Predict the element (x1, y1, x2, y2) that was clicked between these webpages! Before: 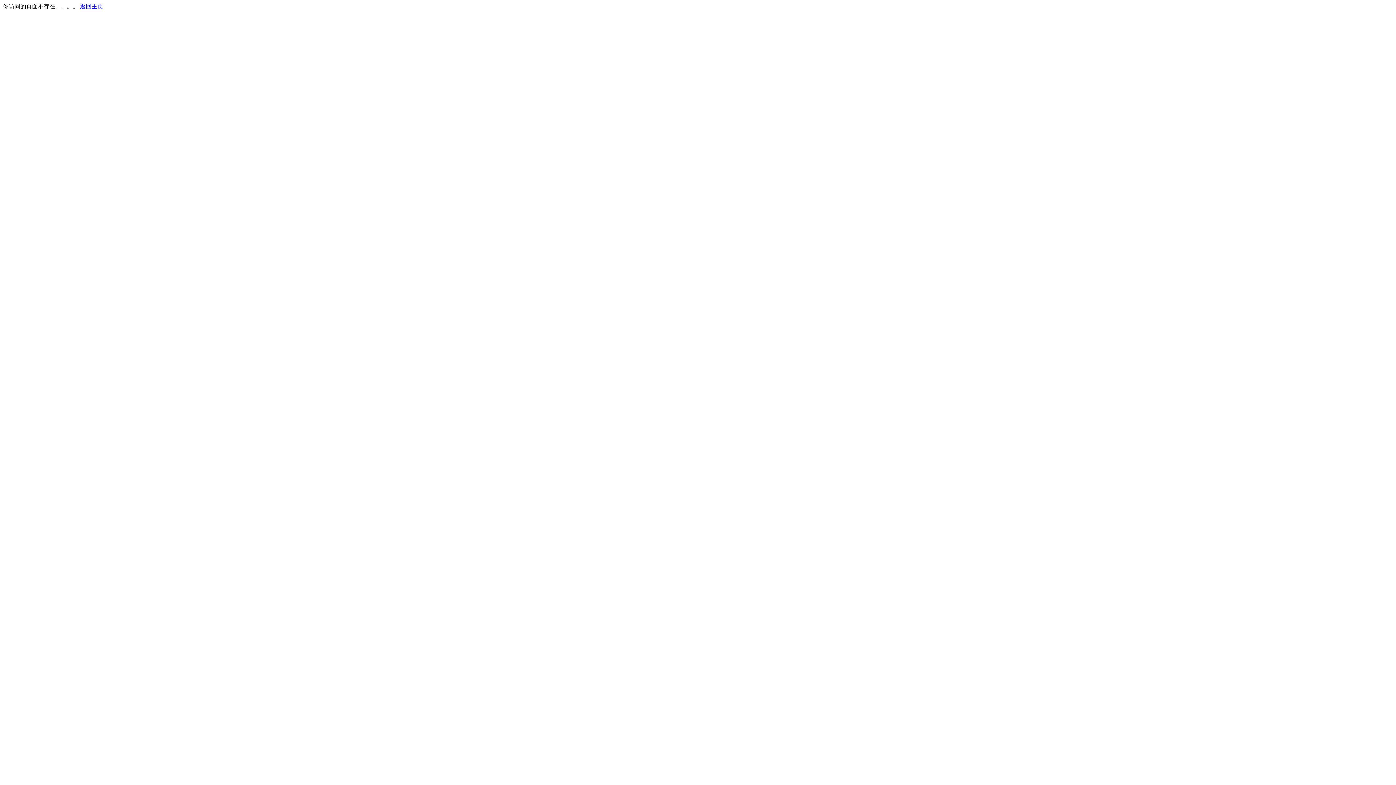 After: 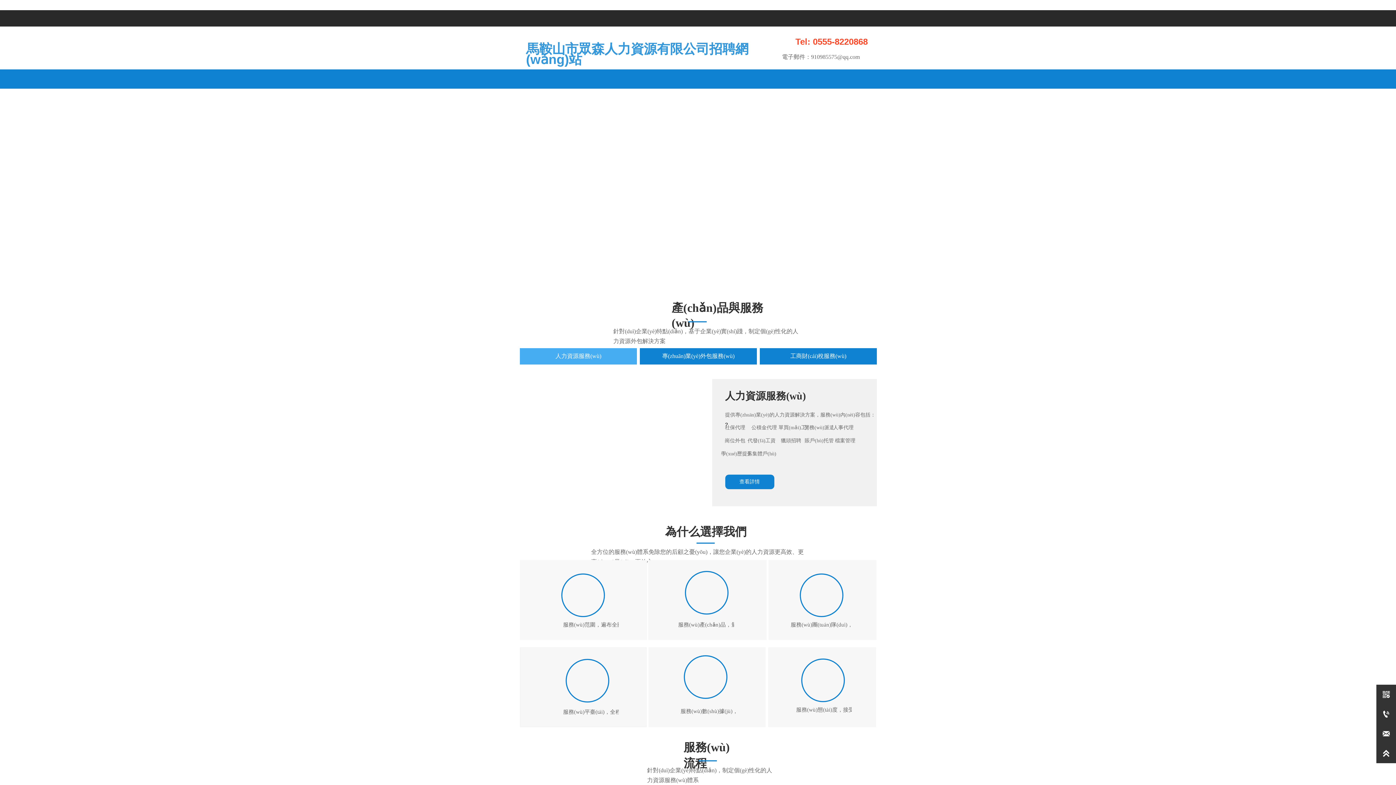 Action: label: 返回主页 bbox: (80, 3, 103, 9)